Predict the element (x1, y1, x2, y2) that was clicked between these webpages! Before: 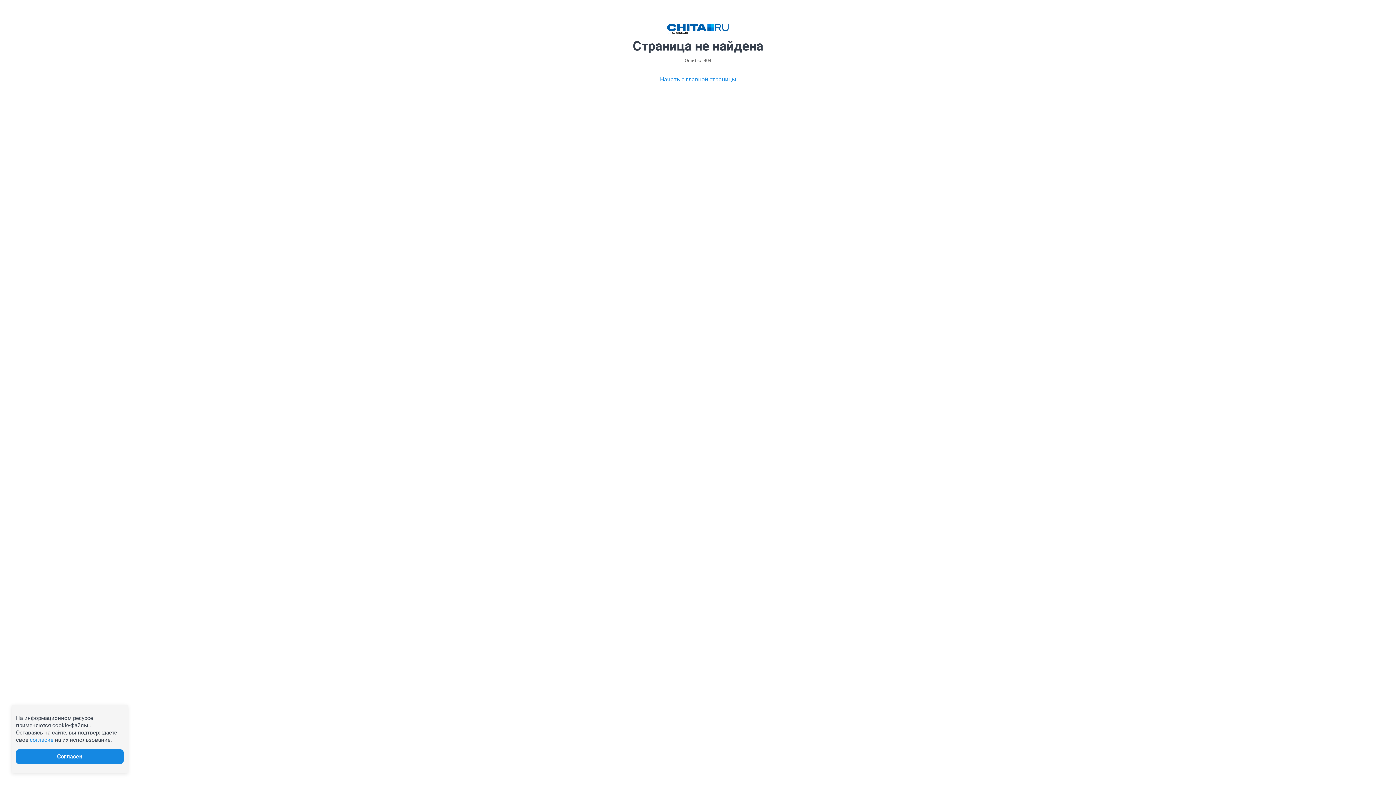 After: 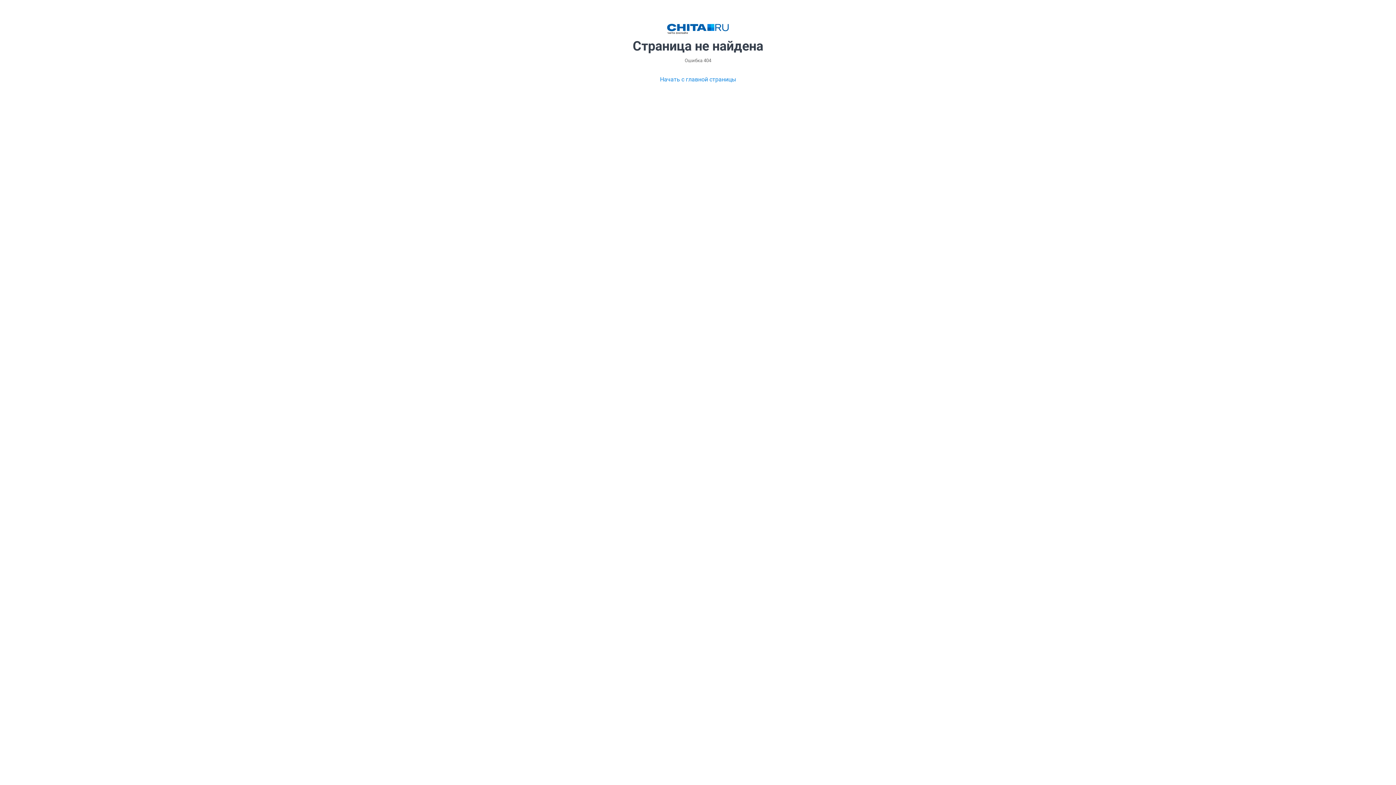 Action: label: Согласен bbox: (16, 749, 123, 764)